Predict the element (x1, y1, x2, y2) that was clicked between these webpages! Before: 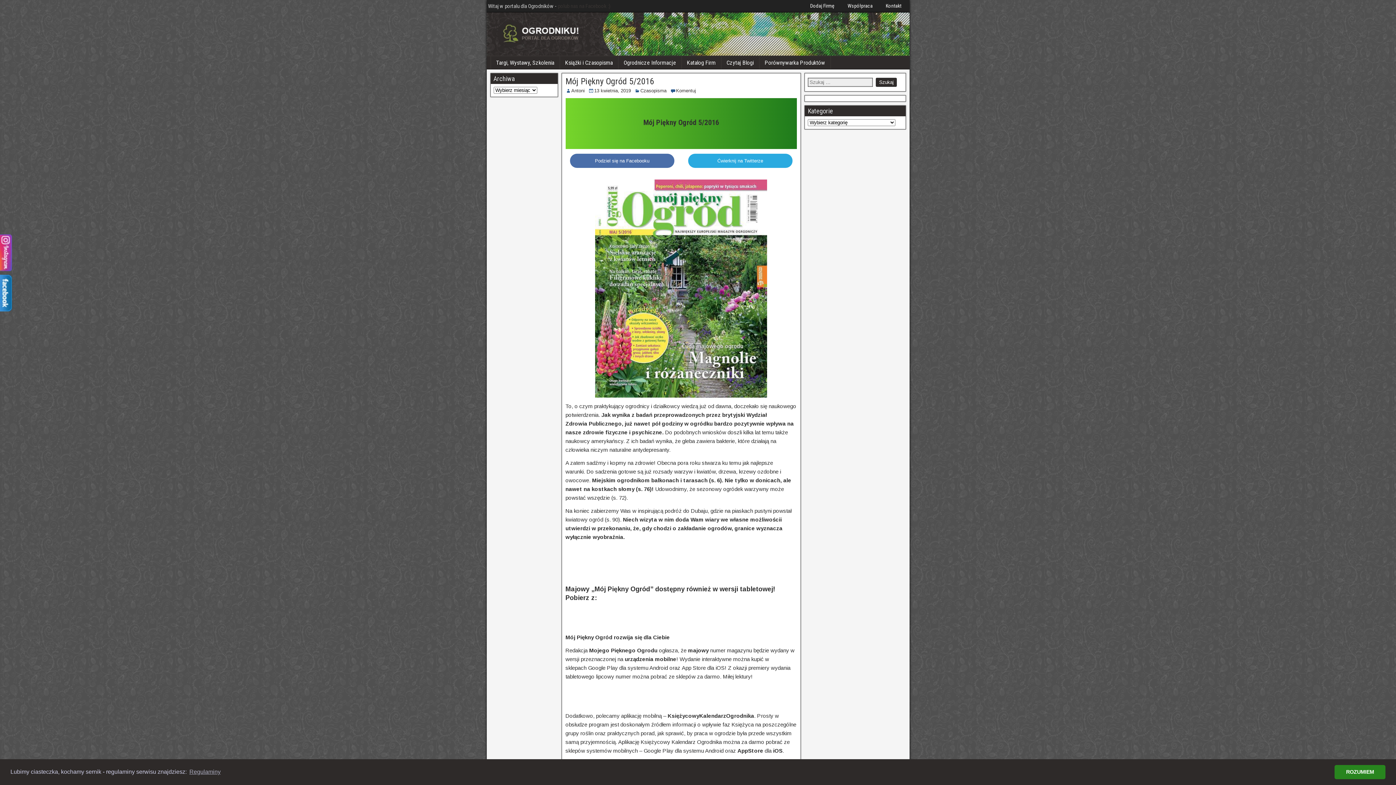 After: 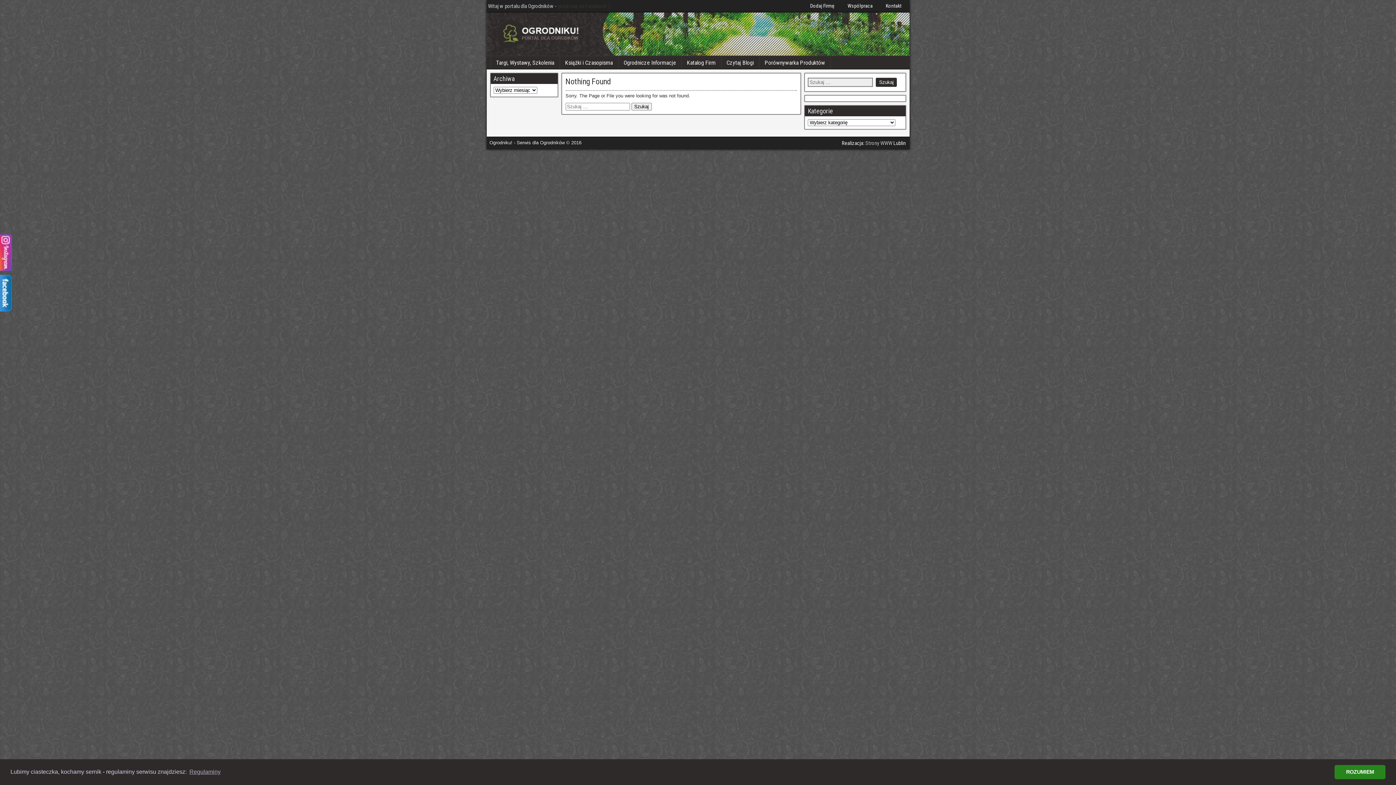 Action: bbox: (618, 56, 681, 69) label: Ogrodnicze Informacje